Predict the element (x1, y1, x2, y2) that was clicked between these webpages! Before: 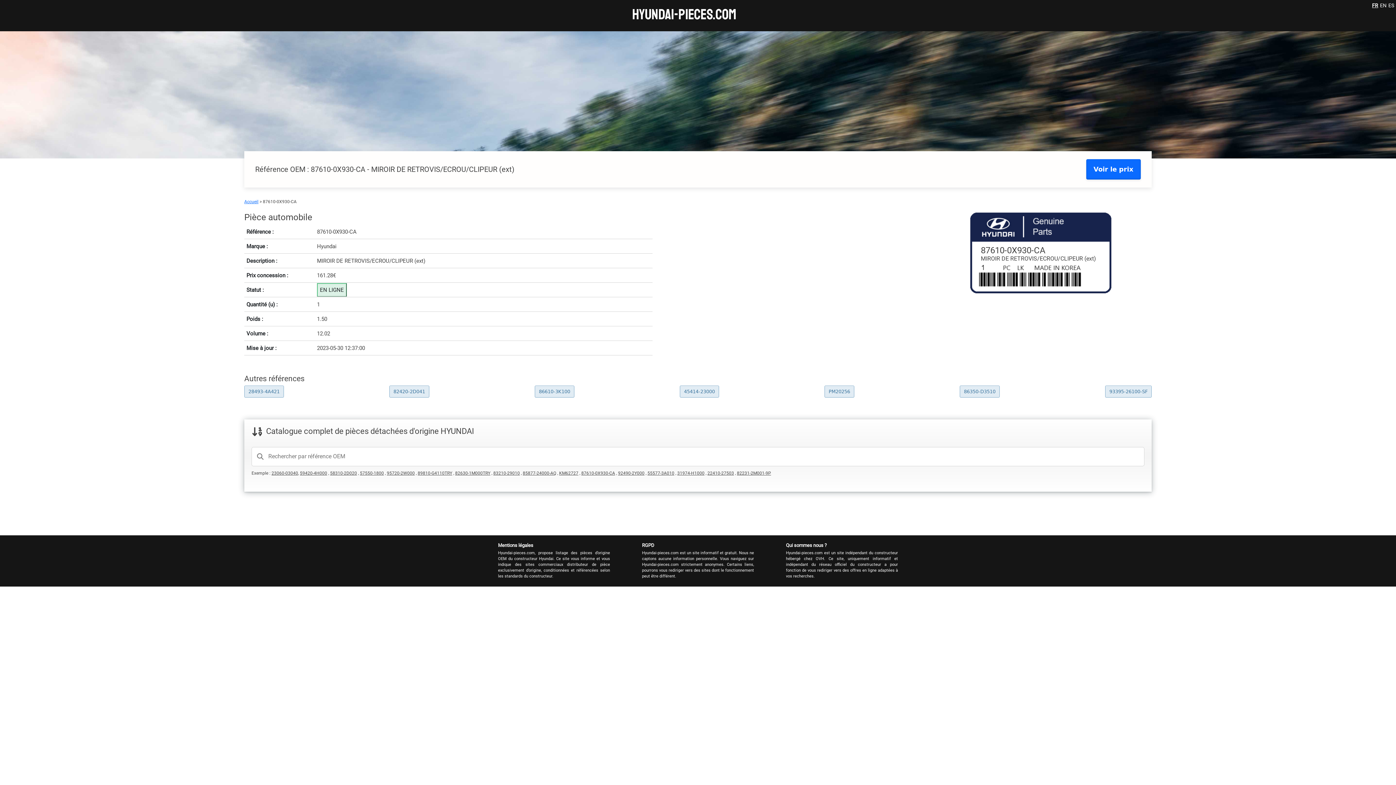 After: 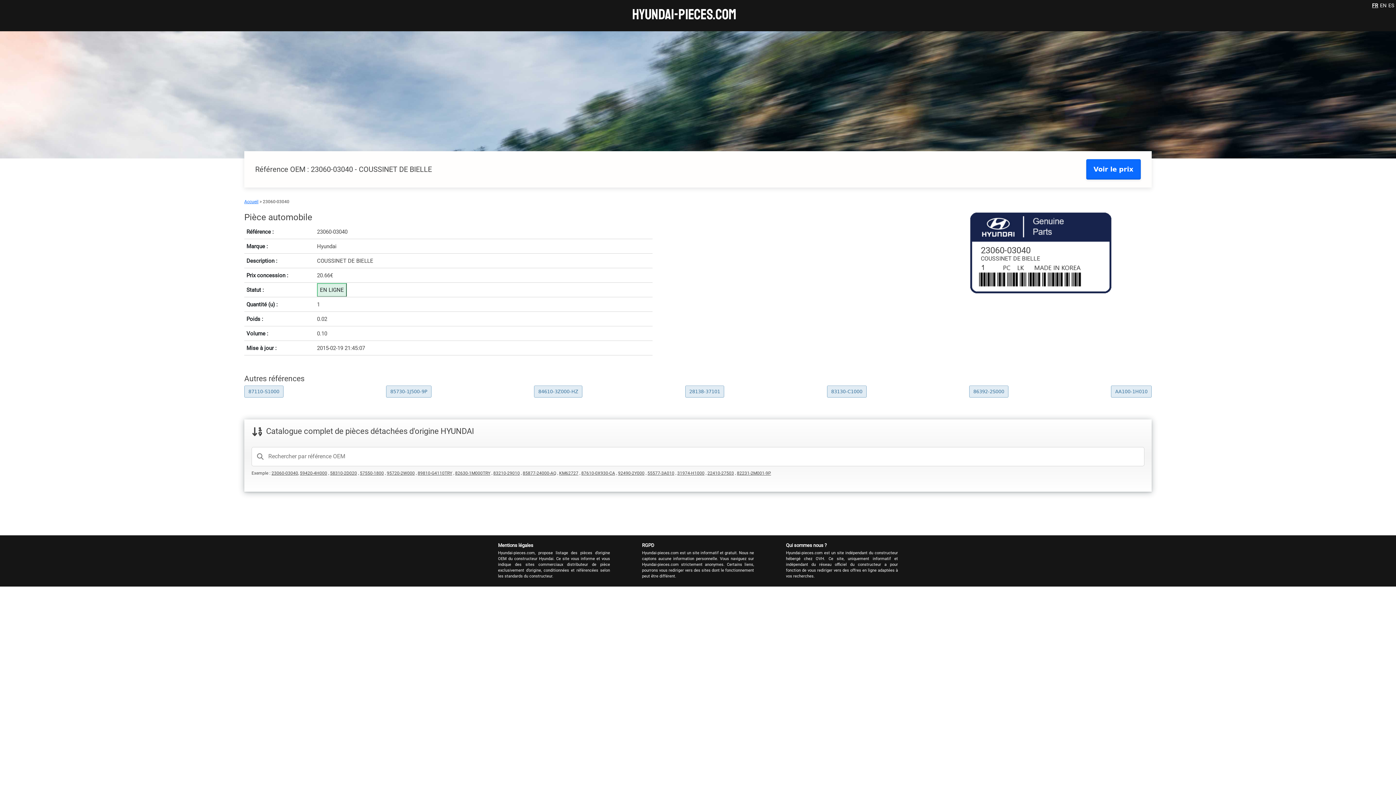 Action: bbox: (271, 470, 298, 476) label: 23060-03040